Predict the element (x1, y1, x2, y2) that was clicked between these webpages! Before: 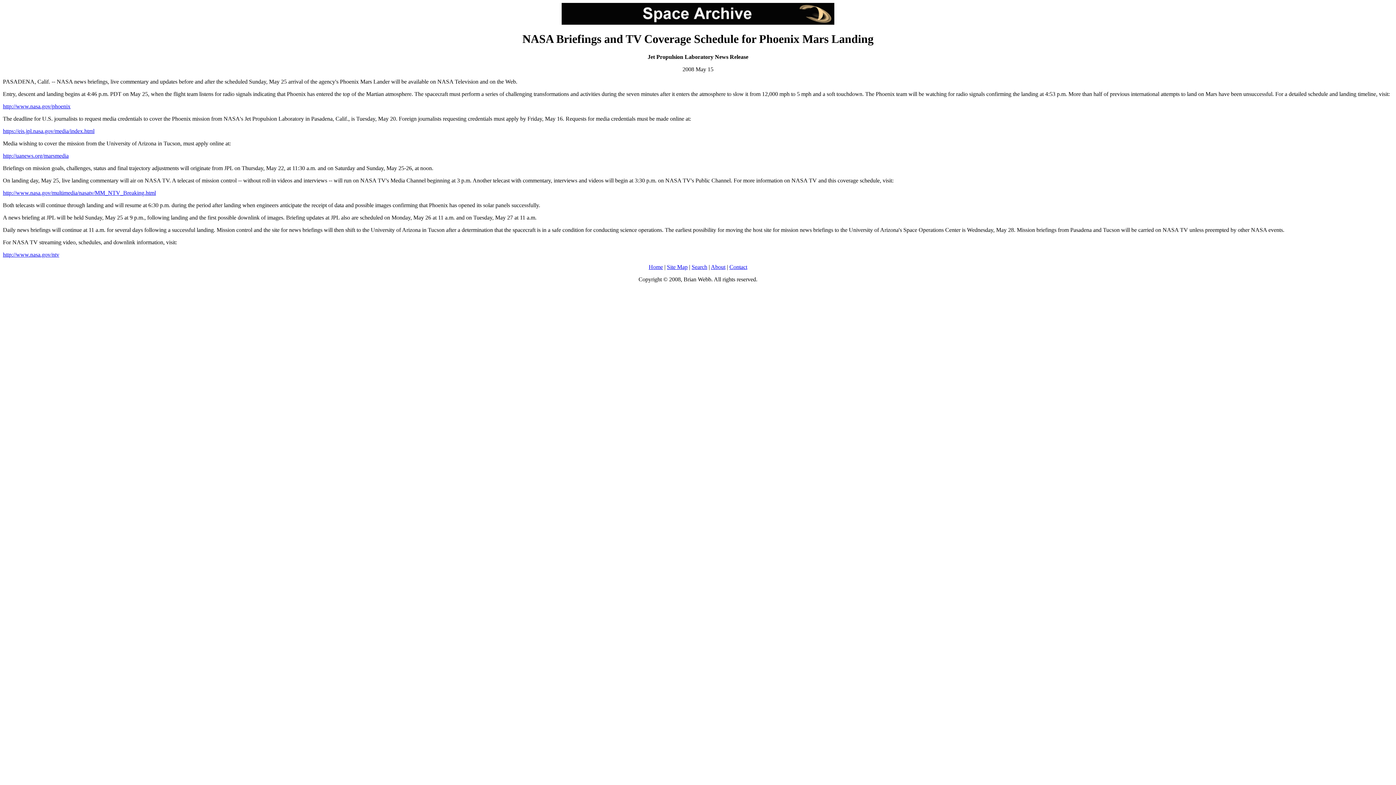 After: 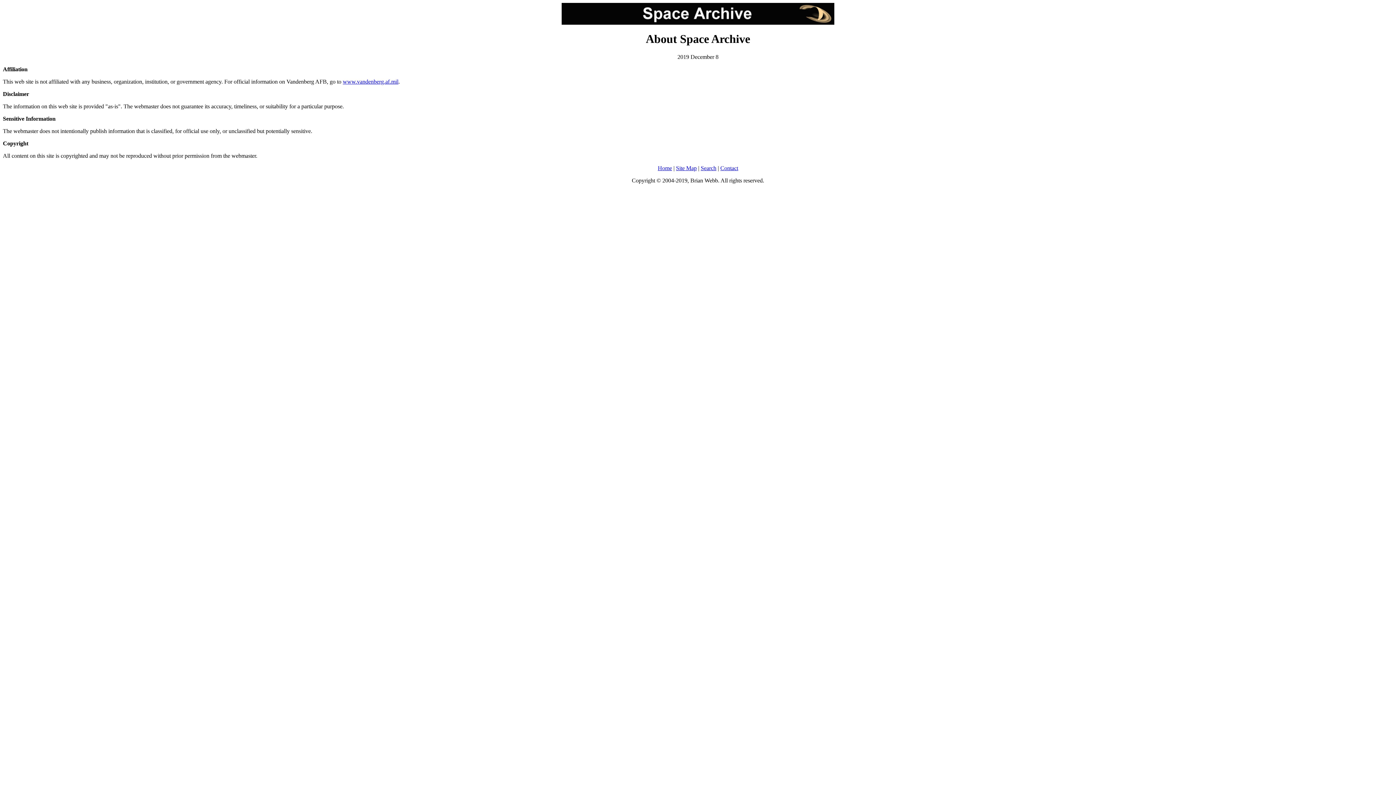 Action: bbox: (711, 263, 725, 270) label: About